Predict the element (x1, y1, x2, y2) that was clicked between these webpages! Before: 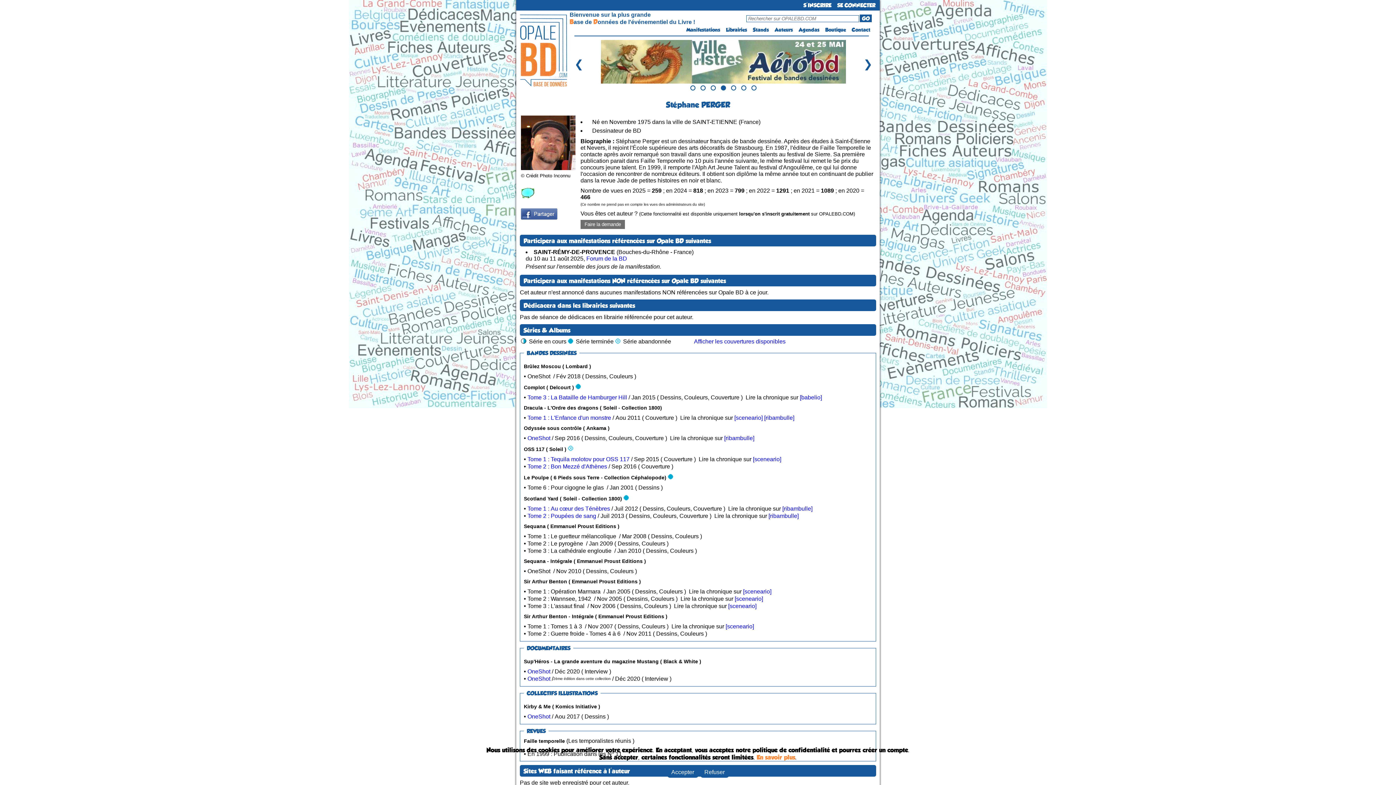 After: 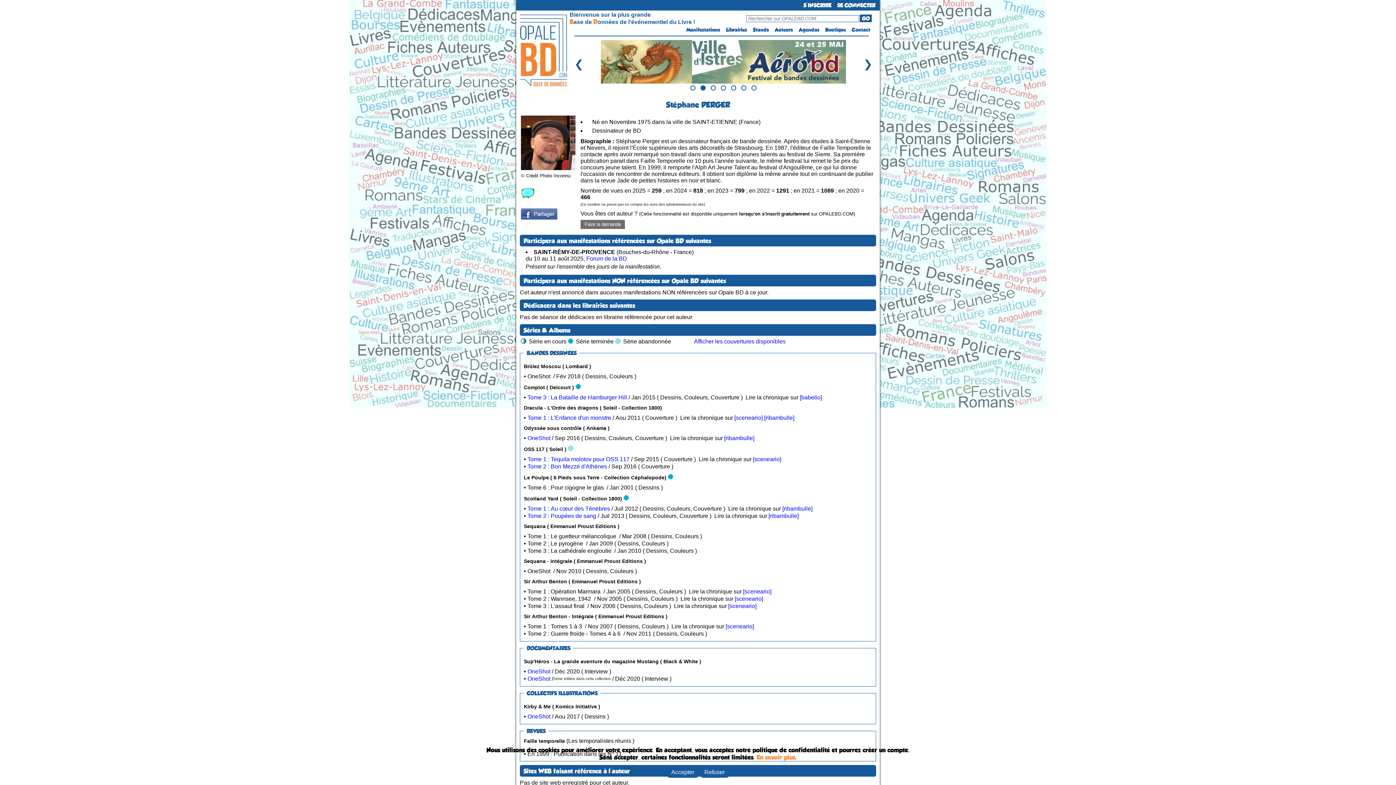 Action: bbox: (800, 394, 822, 400) label: [babelio]